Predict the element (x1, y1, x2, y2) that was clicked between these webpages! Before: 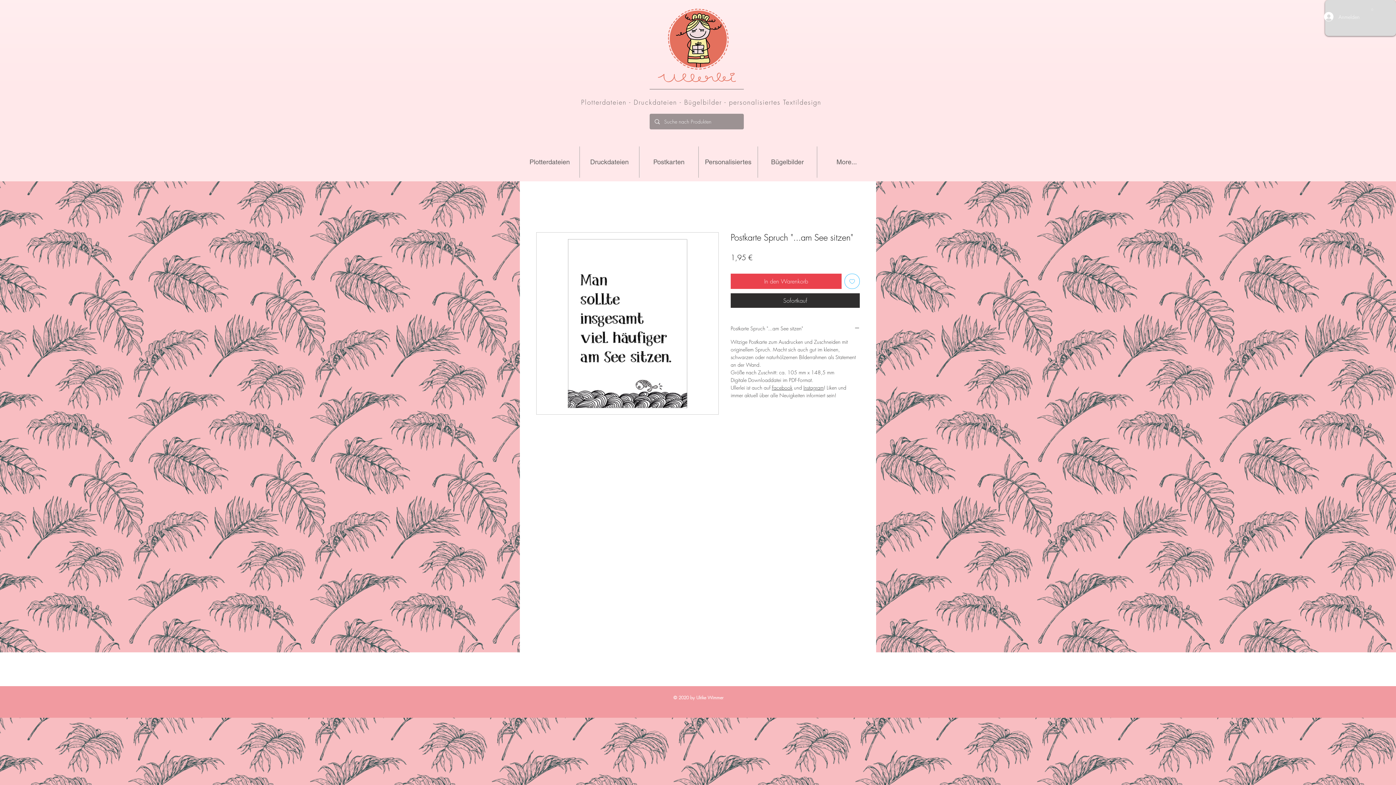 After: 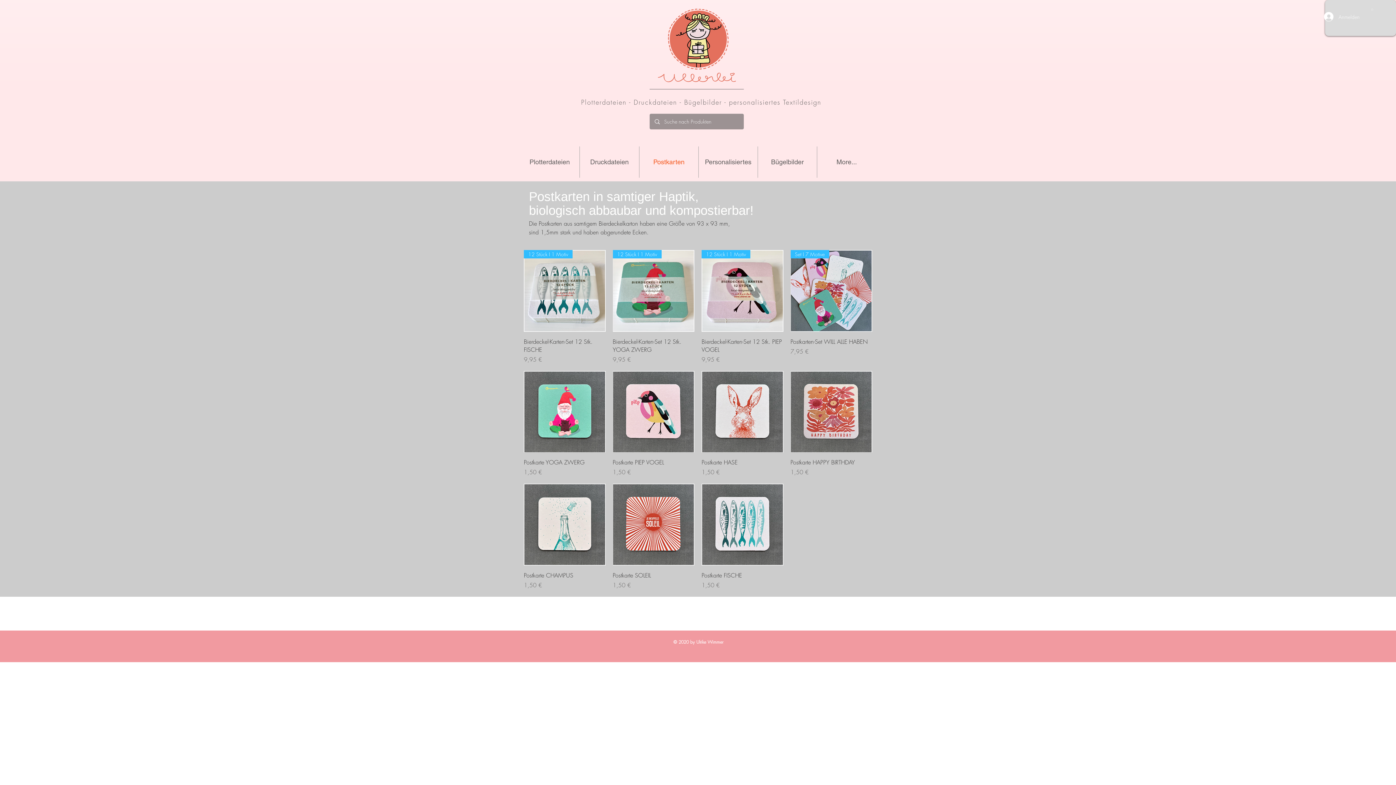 Action: bbox: (639, 146, 698, 177) label: Postkarten